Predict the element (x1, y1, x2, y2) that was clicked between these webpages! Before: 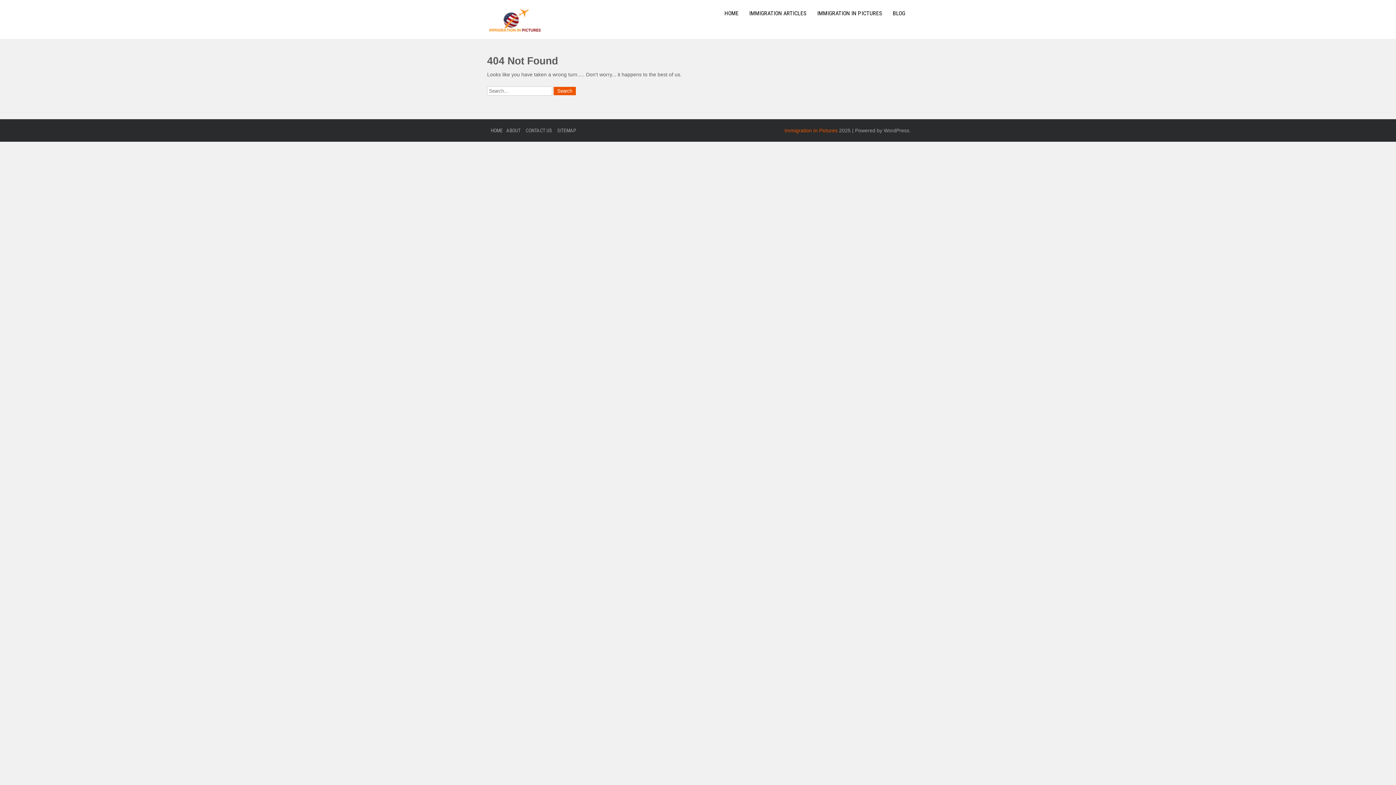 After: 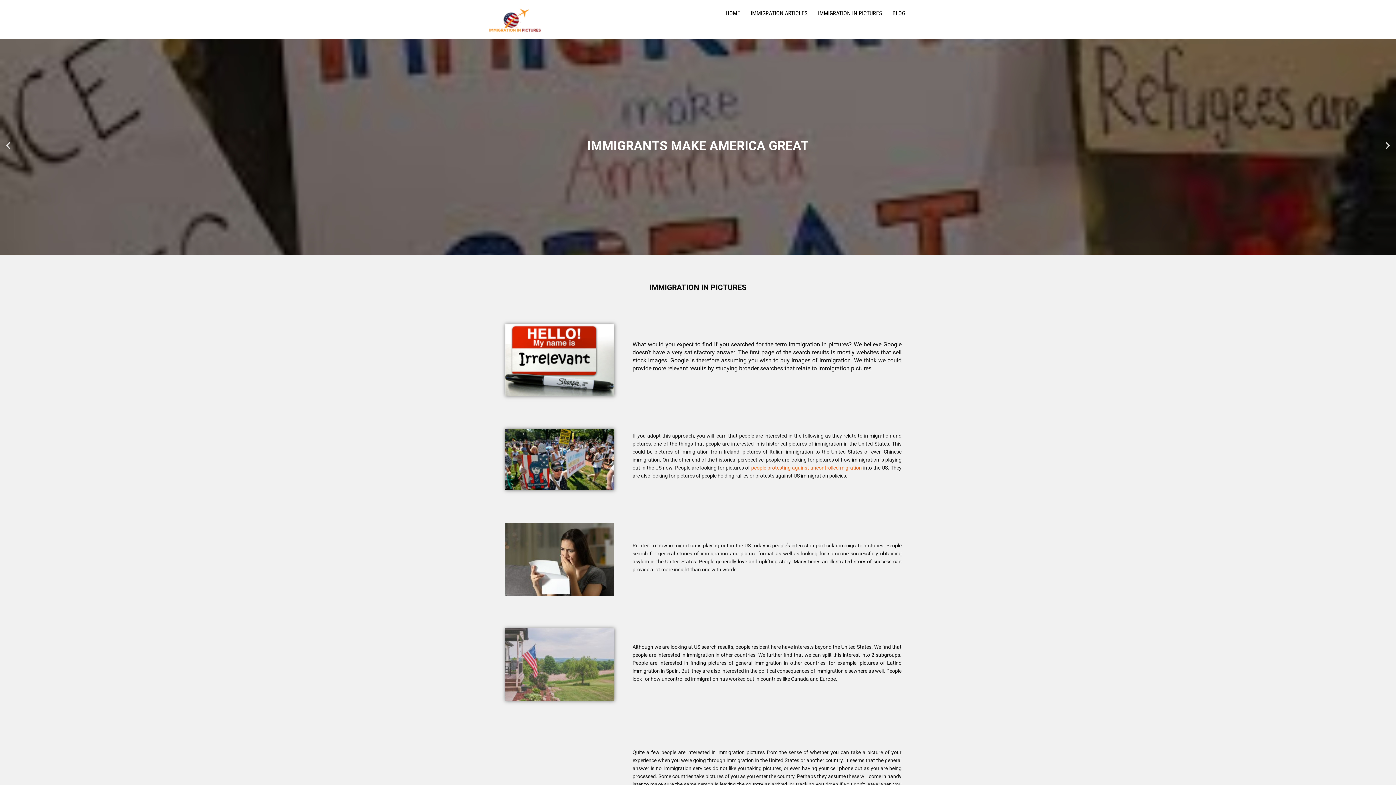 Action: bbox: (490, 127, 502, 133) label: HOME